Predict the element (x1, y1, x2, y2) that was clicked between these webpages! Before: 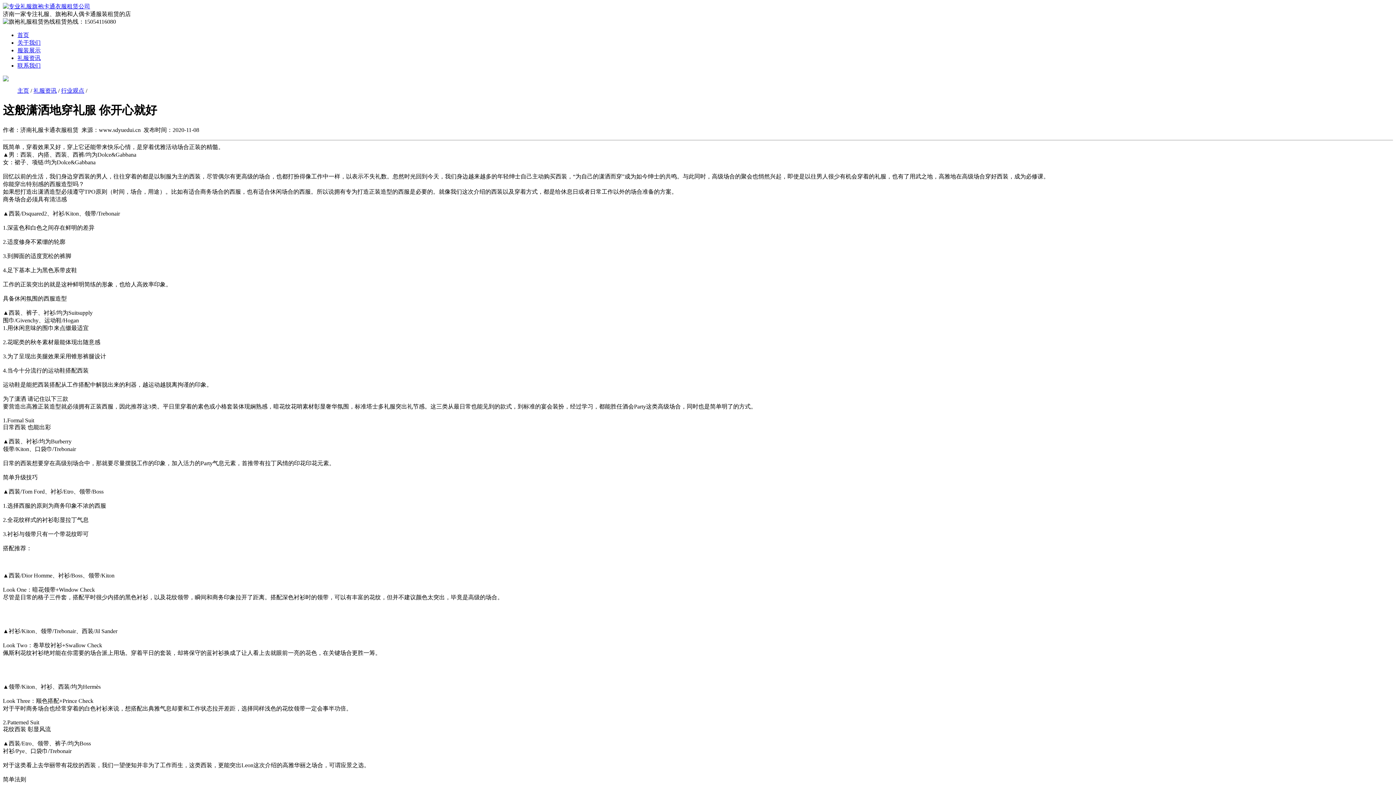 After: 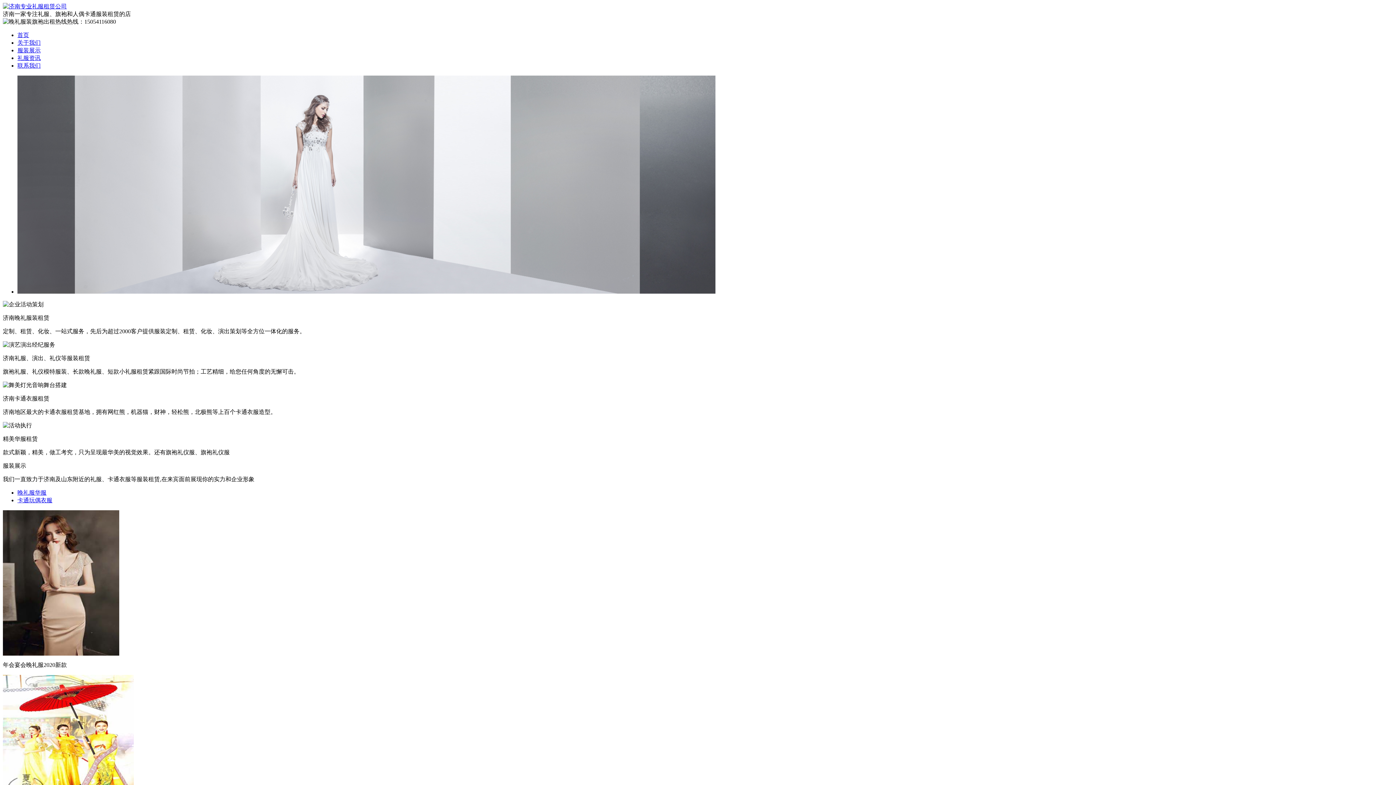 Action: label: 主页 bbox: (17, 87, 29, 93)